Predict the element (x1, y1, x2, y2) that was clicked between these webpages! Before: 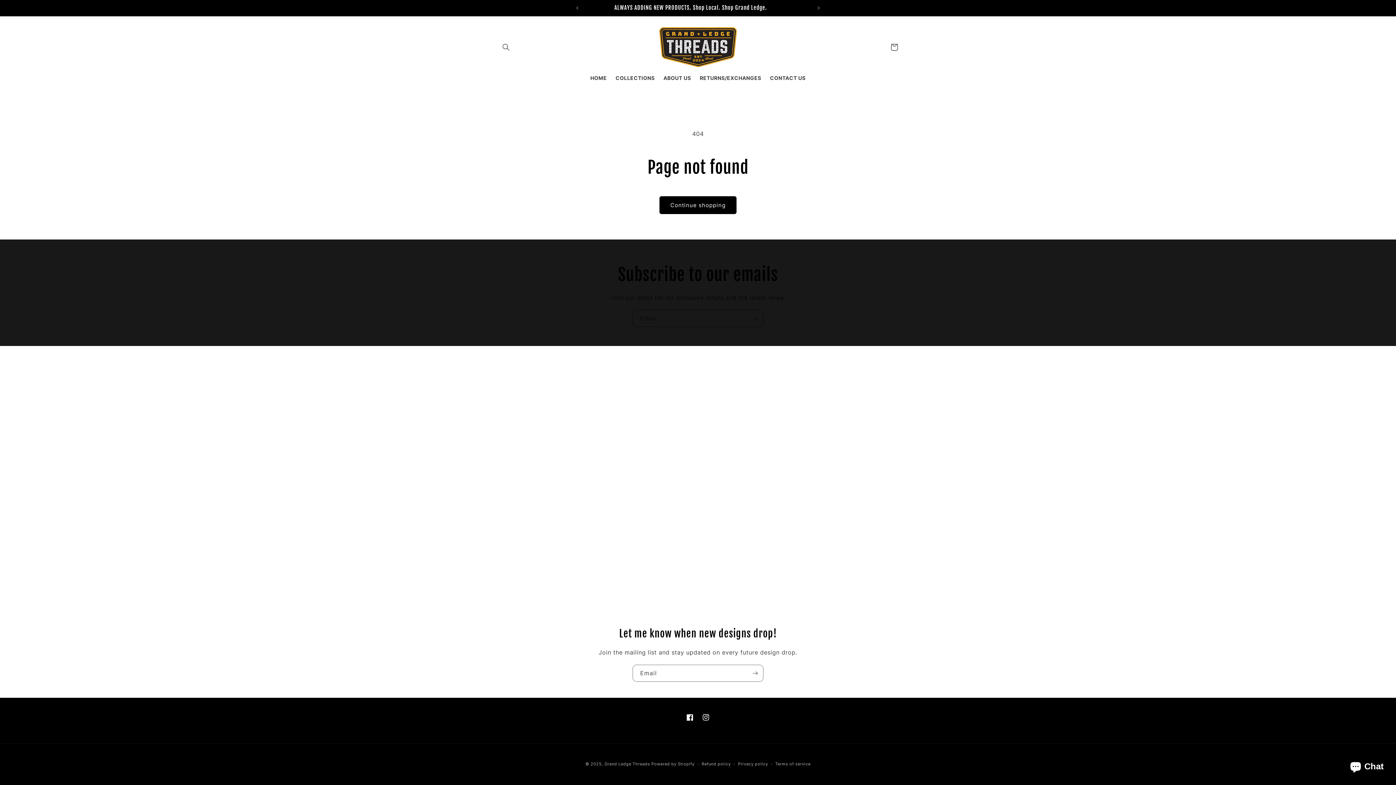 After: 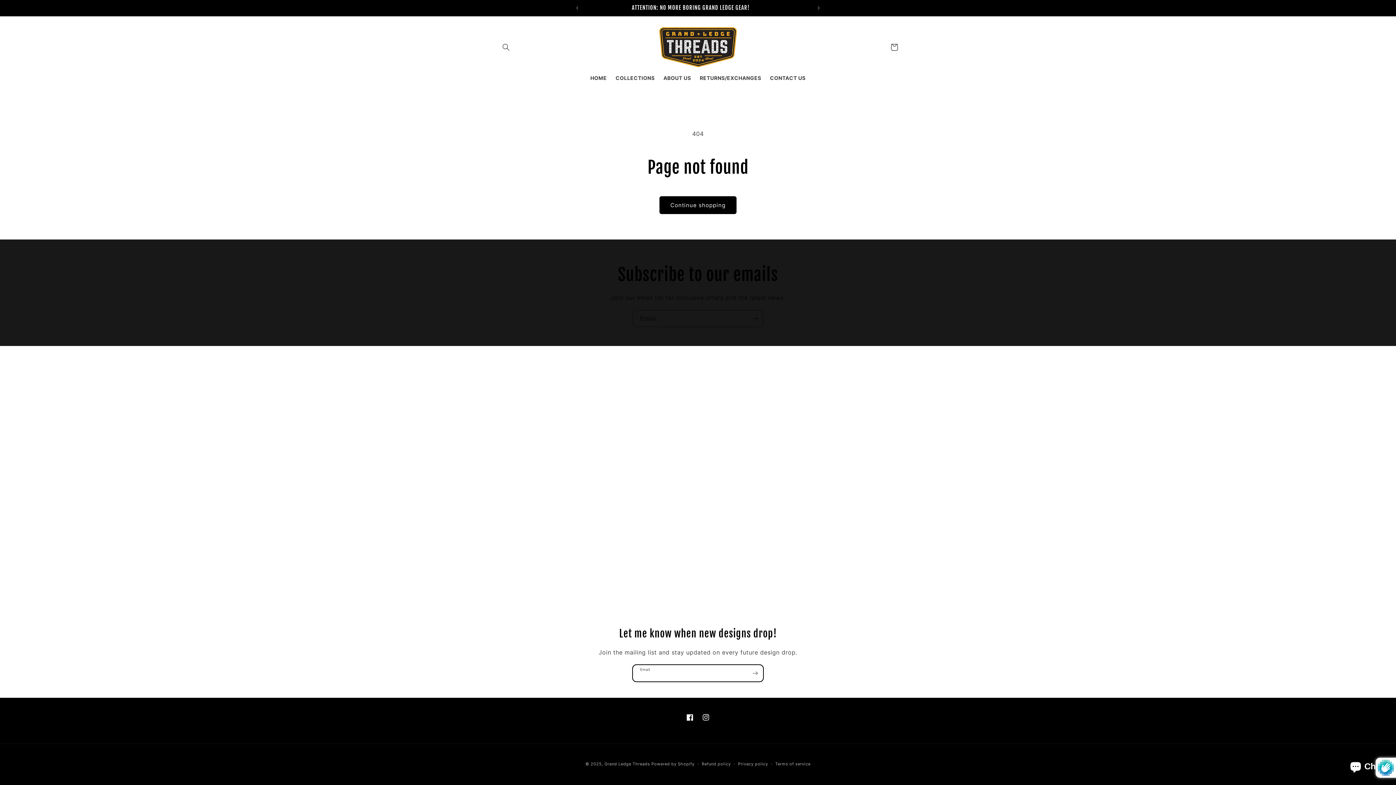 Action: label: Subscribe bbox: (747, 665, 763, 682)